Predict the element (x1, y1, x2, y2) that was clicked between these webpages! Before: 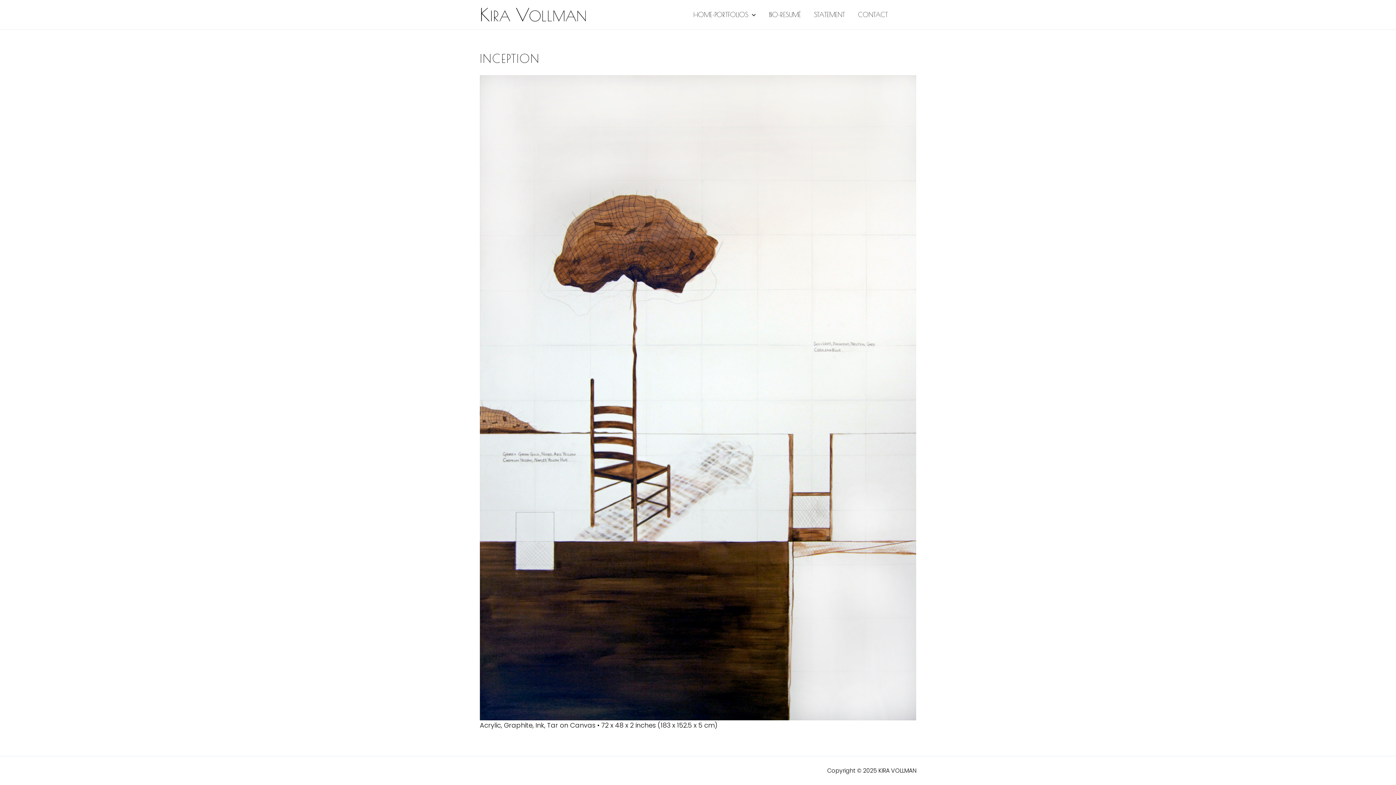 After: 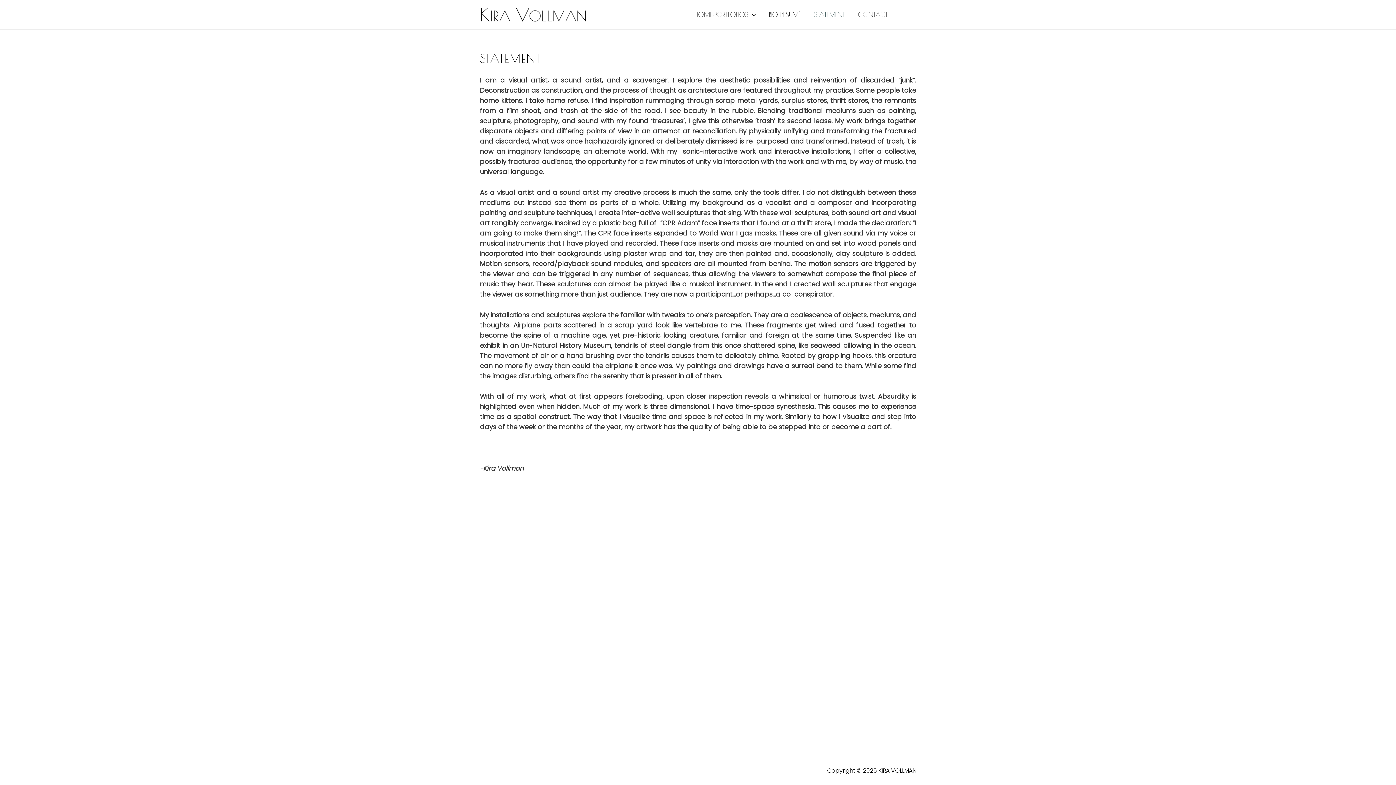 Action: bbox: (807, 0, 851, 29) label: STATEMENT